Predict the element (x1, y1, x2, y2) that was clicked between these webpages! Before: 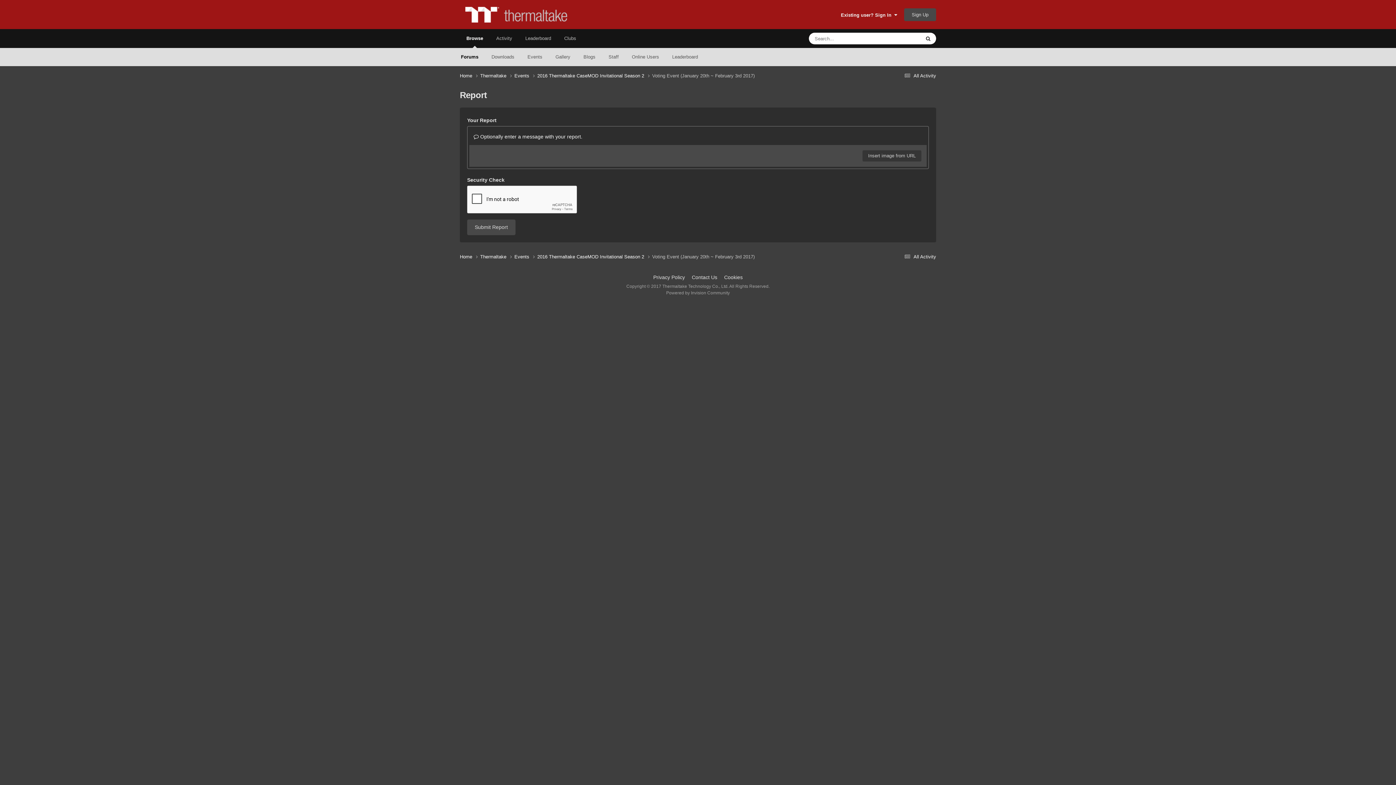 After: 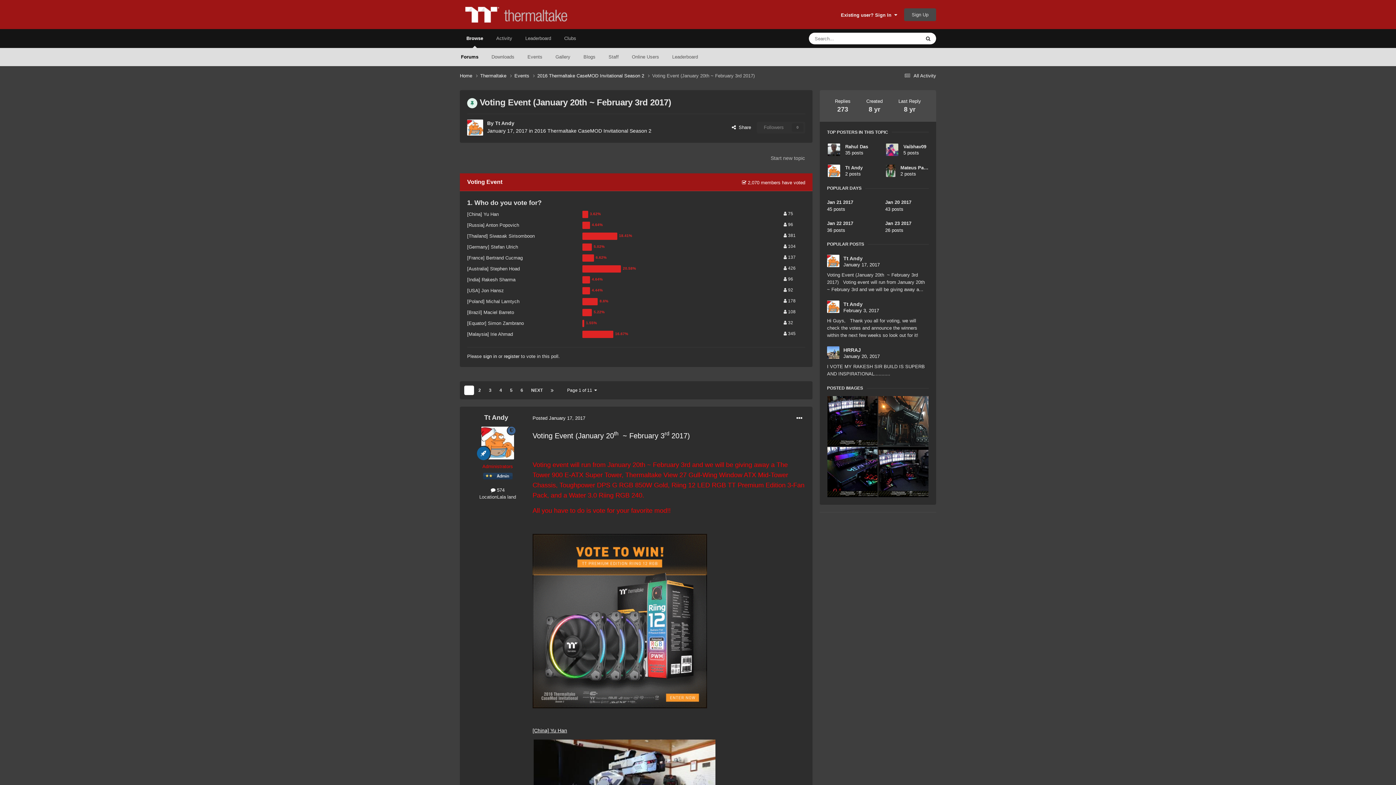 Action: label: Voting Event (January 20th ~ February 3rd 2017) bbox: (652, 254, 754, 259)